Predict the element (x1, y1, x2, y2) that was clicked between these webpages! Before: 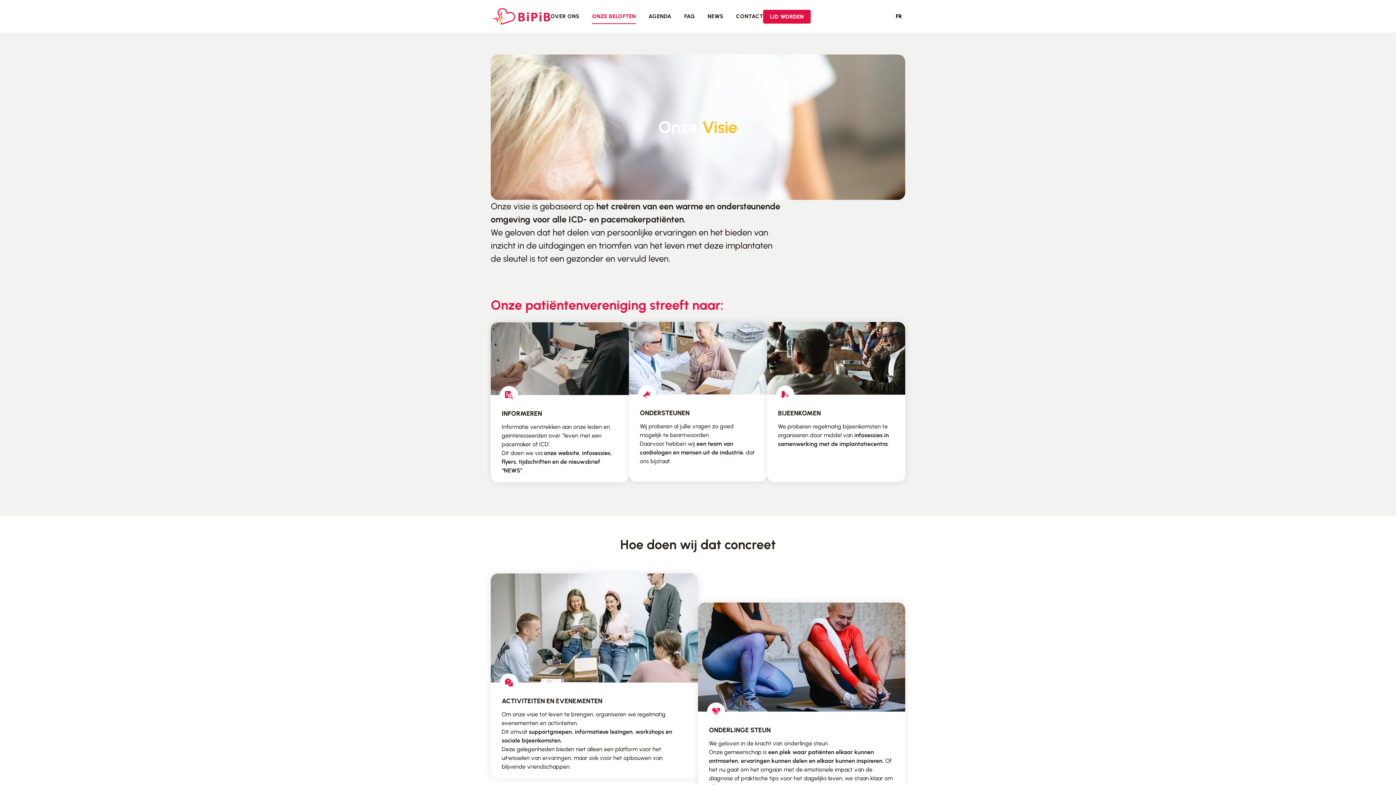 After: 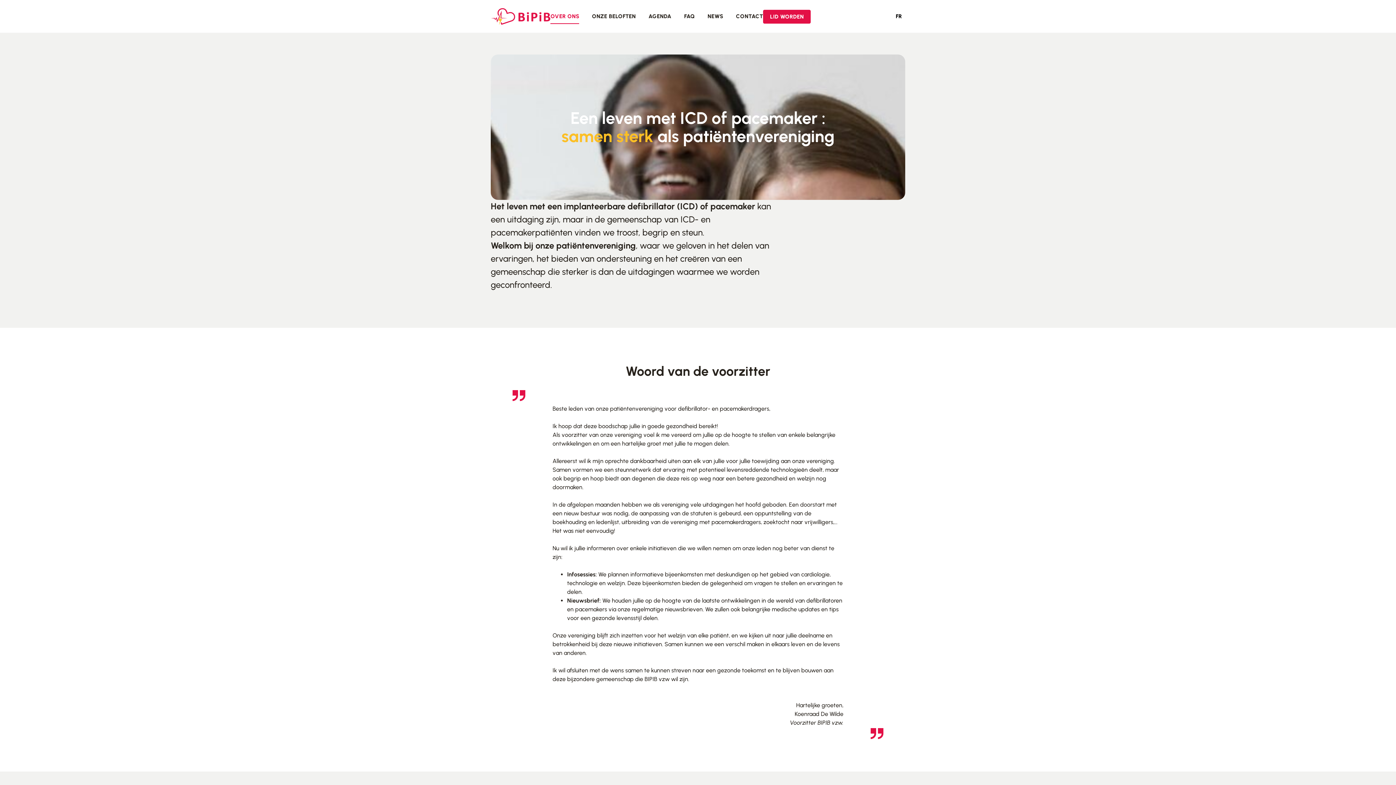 Action: bbox: (550, 8, 579, 24) label: OVER ONS